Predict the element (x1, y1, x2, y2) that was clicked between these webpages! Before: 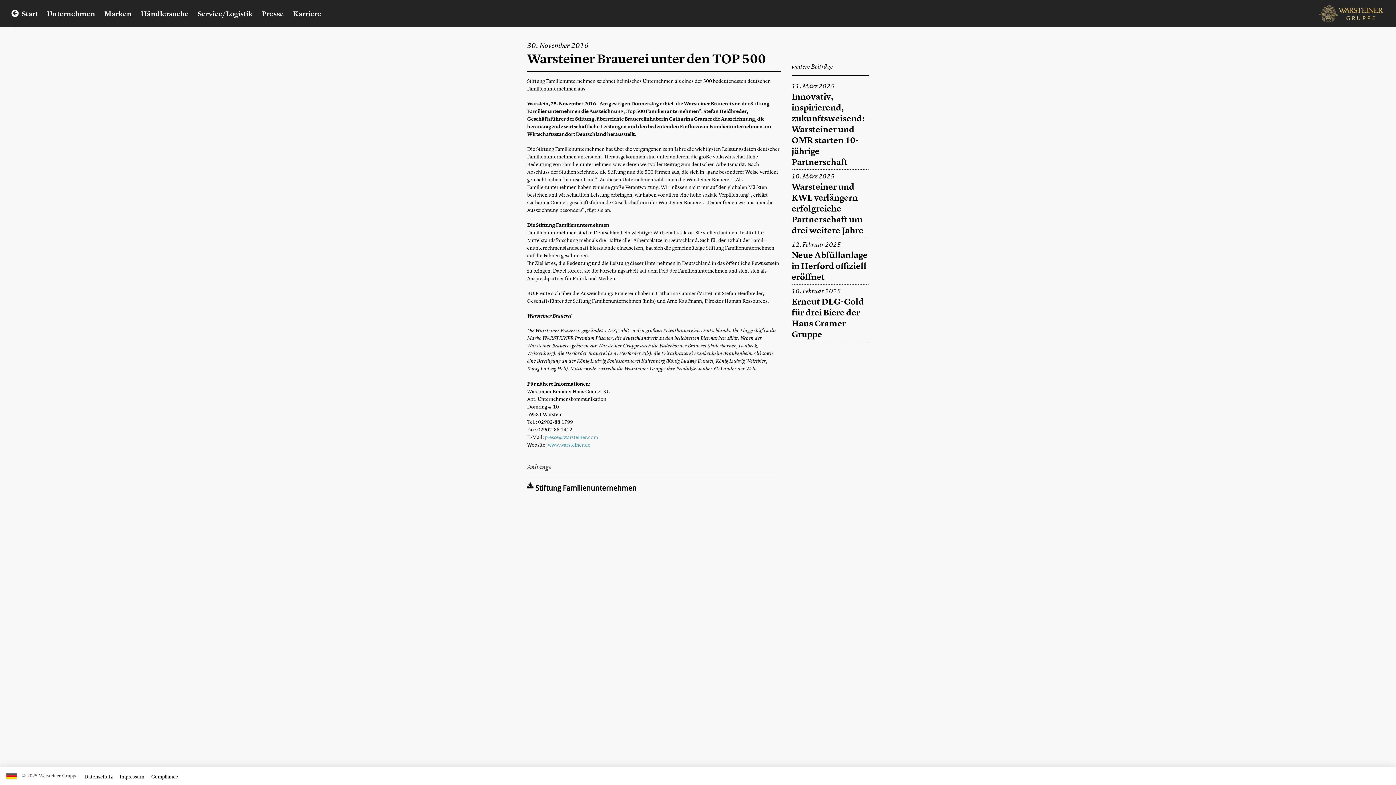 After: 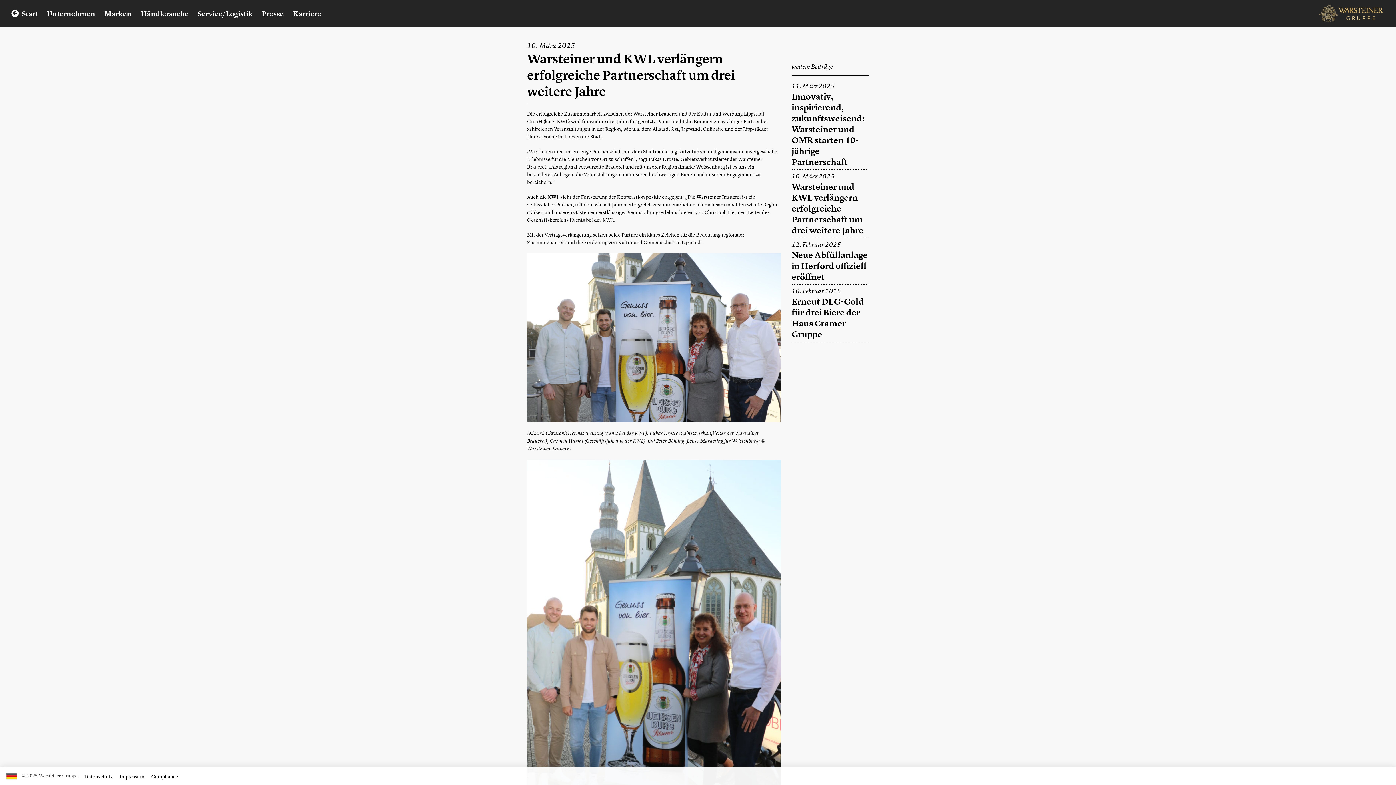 Action: label: 10. März 2025
Warsteiner und KWL verlängern erfolgreiche Partnerschaft um drei weitere Jahre bbox: (791, 171, 869, 238)